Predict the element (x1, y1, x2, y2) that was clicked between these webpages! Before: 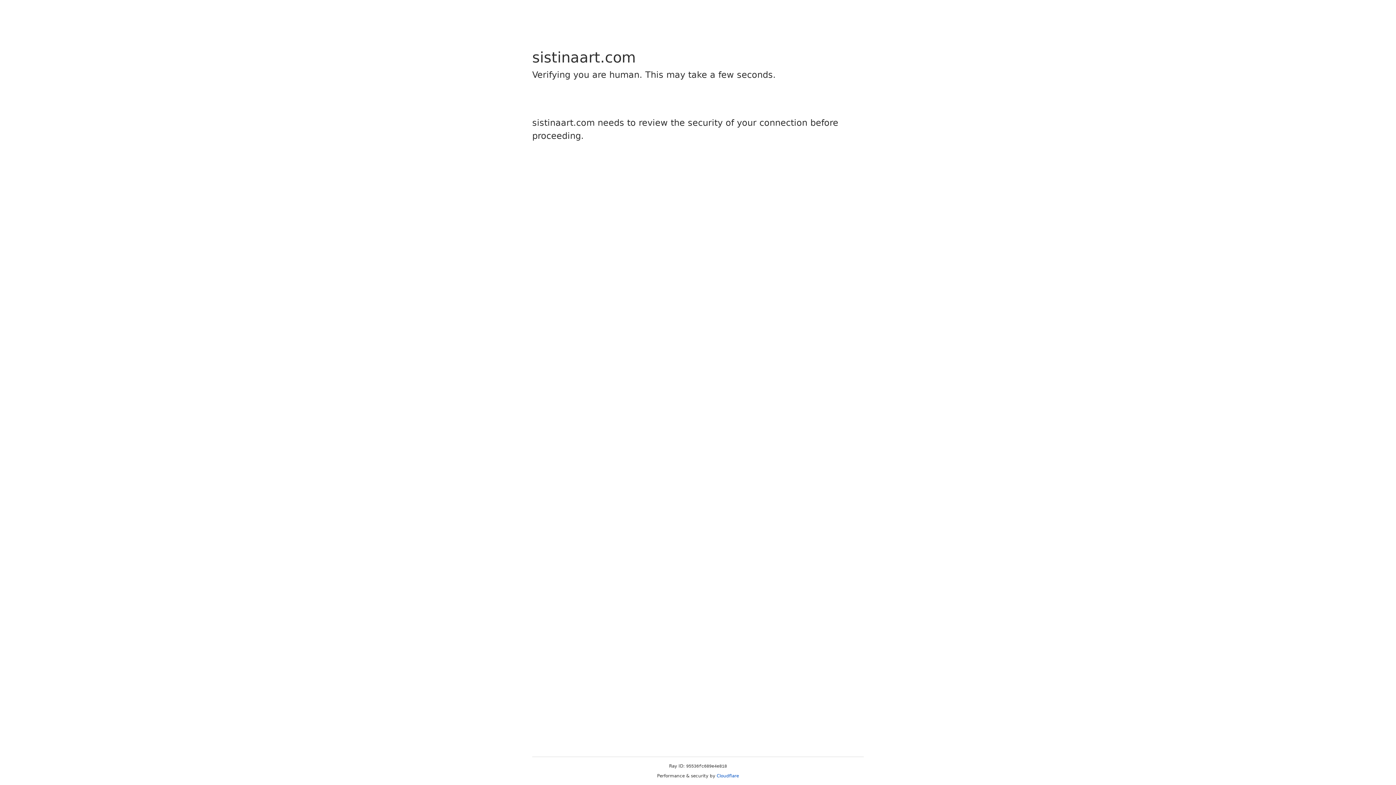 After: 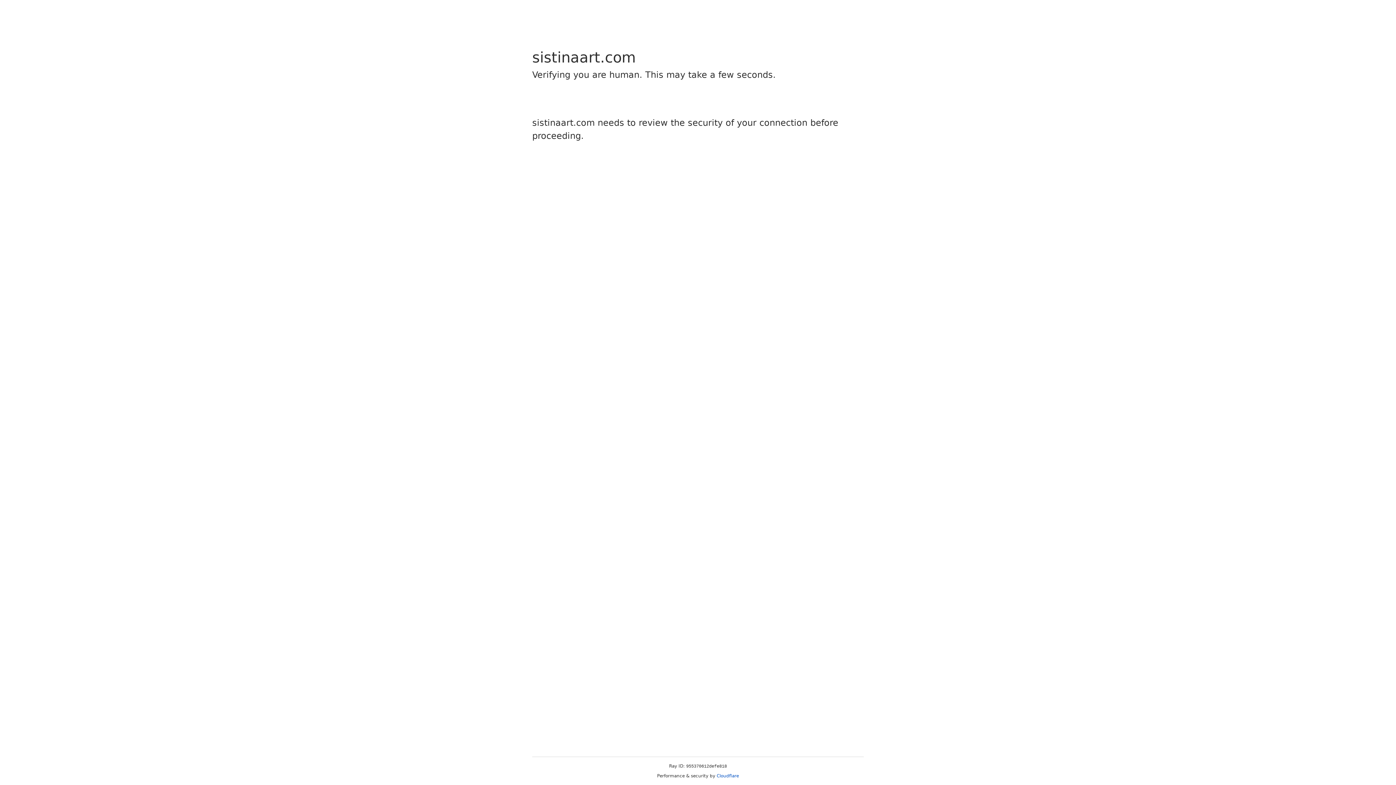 Action: bbox: (716, 773, 739, 778) label: Cloudflare